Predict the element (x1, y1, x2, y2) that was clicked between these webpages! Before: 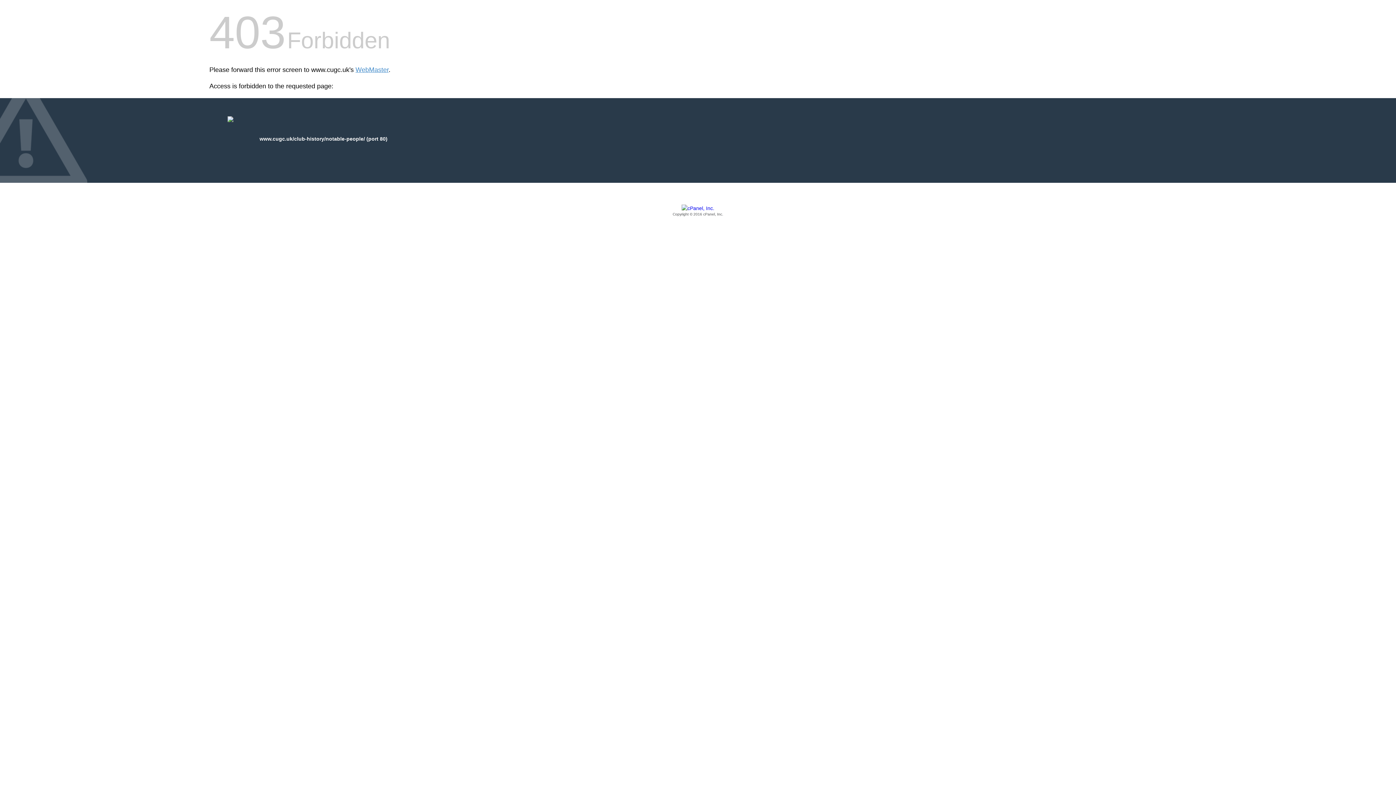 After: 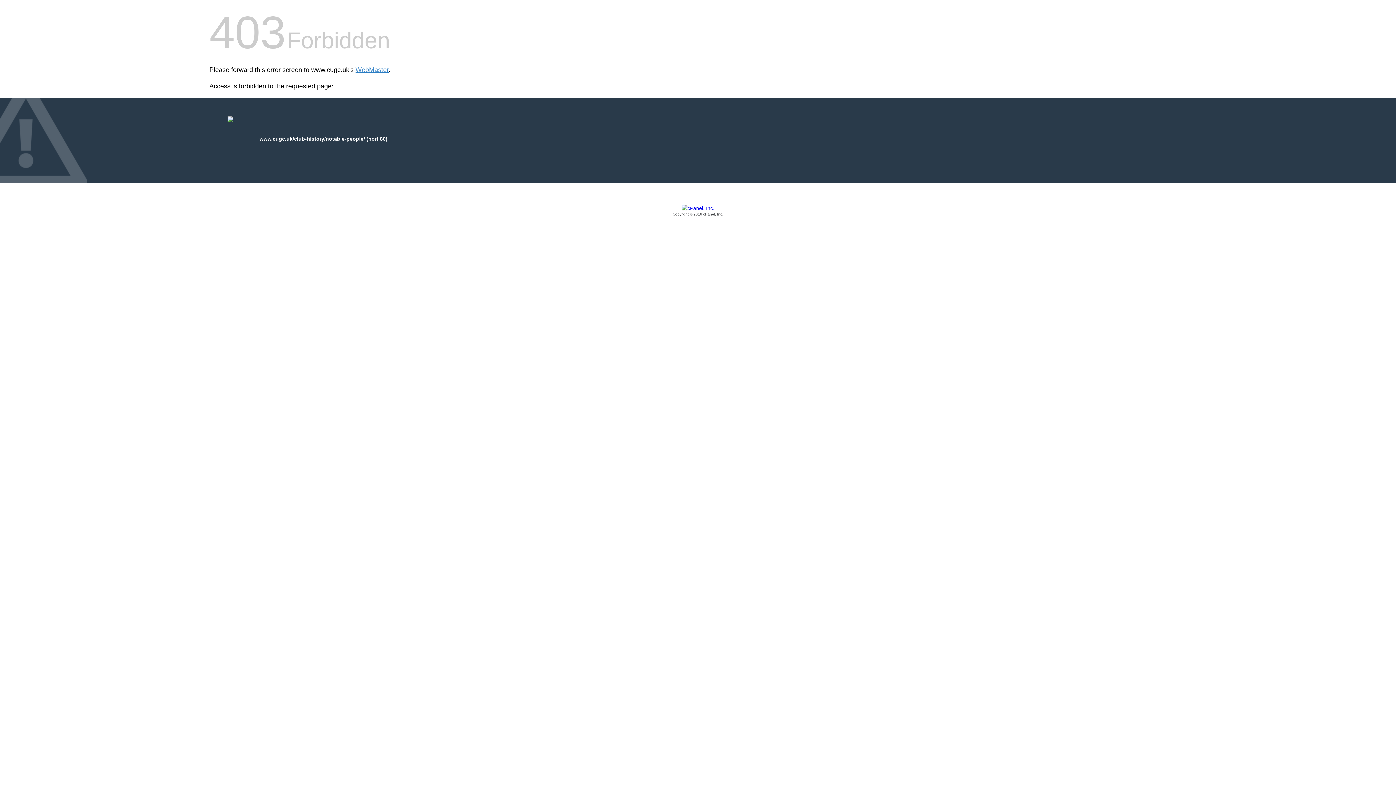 Action: bbox: (209, 205, 1186, 217) label: Copyright © 2016 cPanel, Inc.